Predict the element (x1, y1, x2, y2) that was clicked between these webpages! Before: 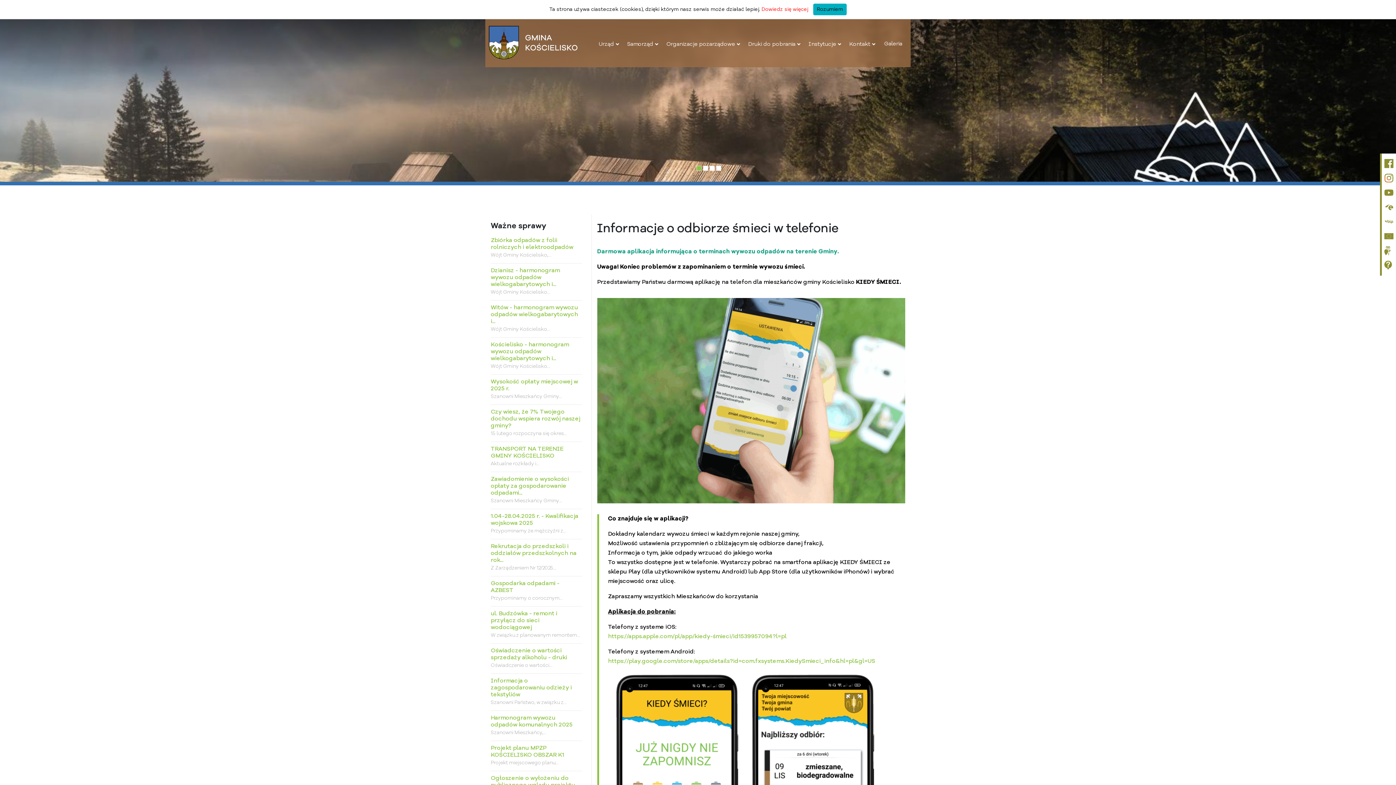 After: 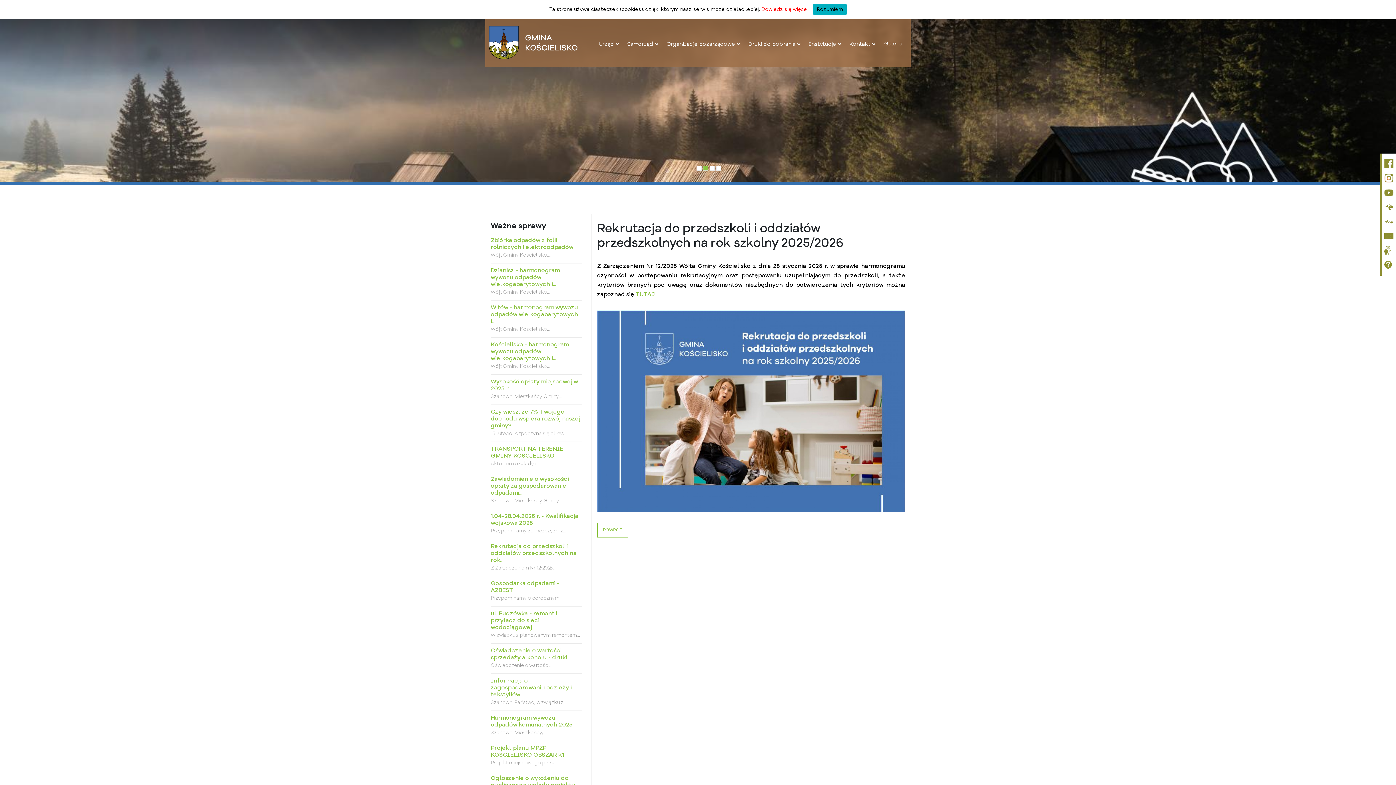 Action: bbox: (490, 540, 582, 568) label: Rekrutacja do przedszkoli i oddziałów przedszkolnych na rok...